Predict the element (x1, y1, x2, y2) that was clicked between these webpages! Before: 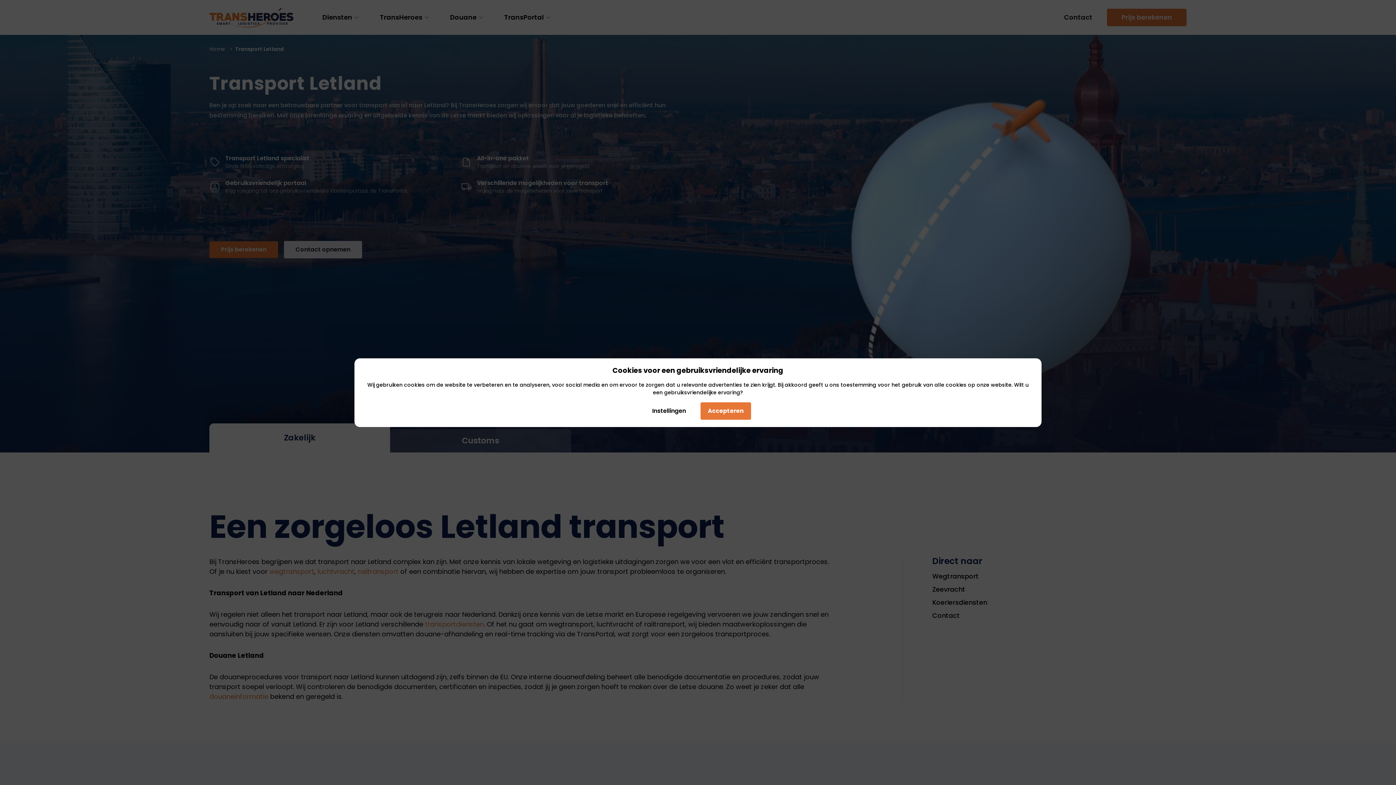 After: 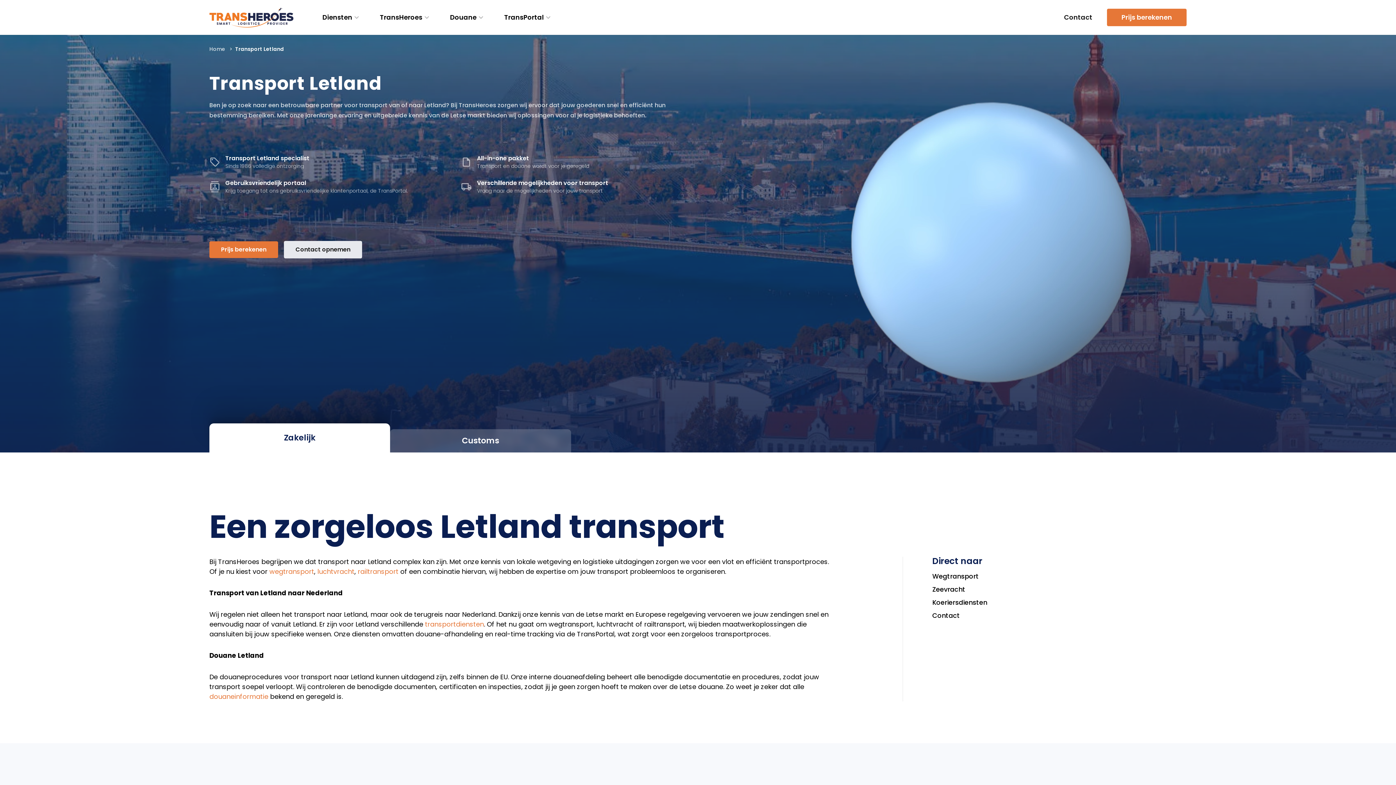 Action: bbox: (700, 402, 751, 419) label: Accepteren